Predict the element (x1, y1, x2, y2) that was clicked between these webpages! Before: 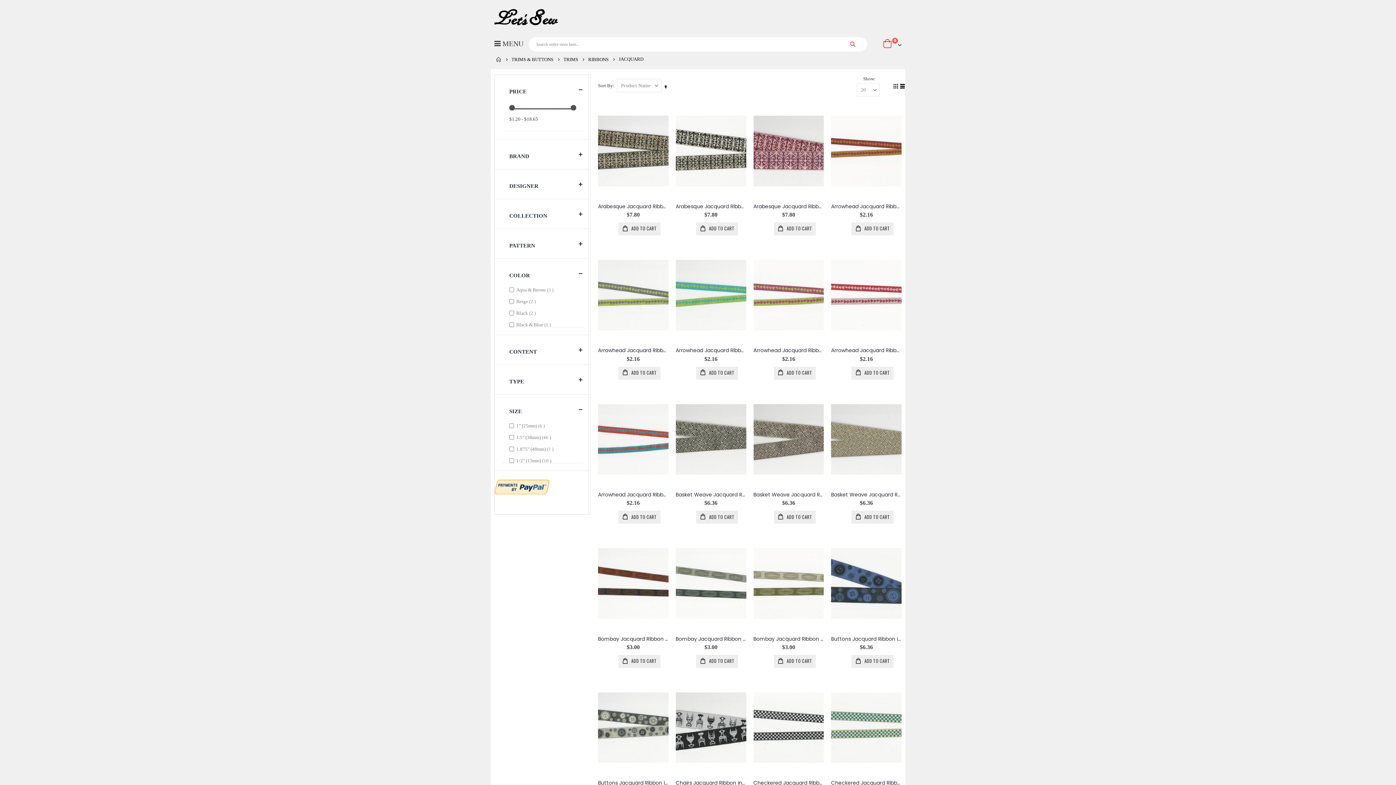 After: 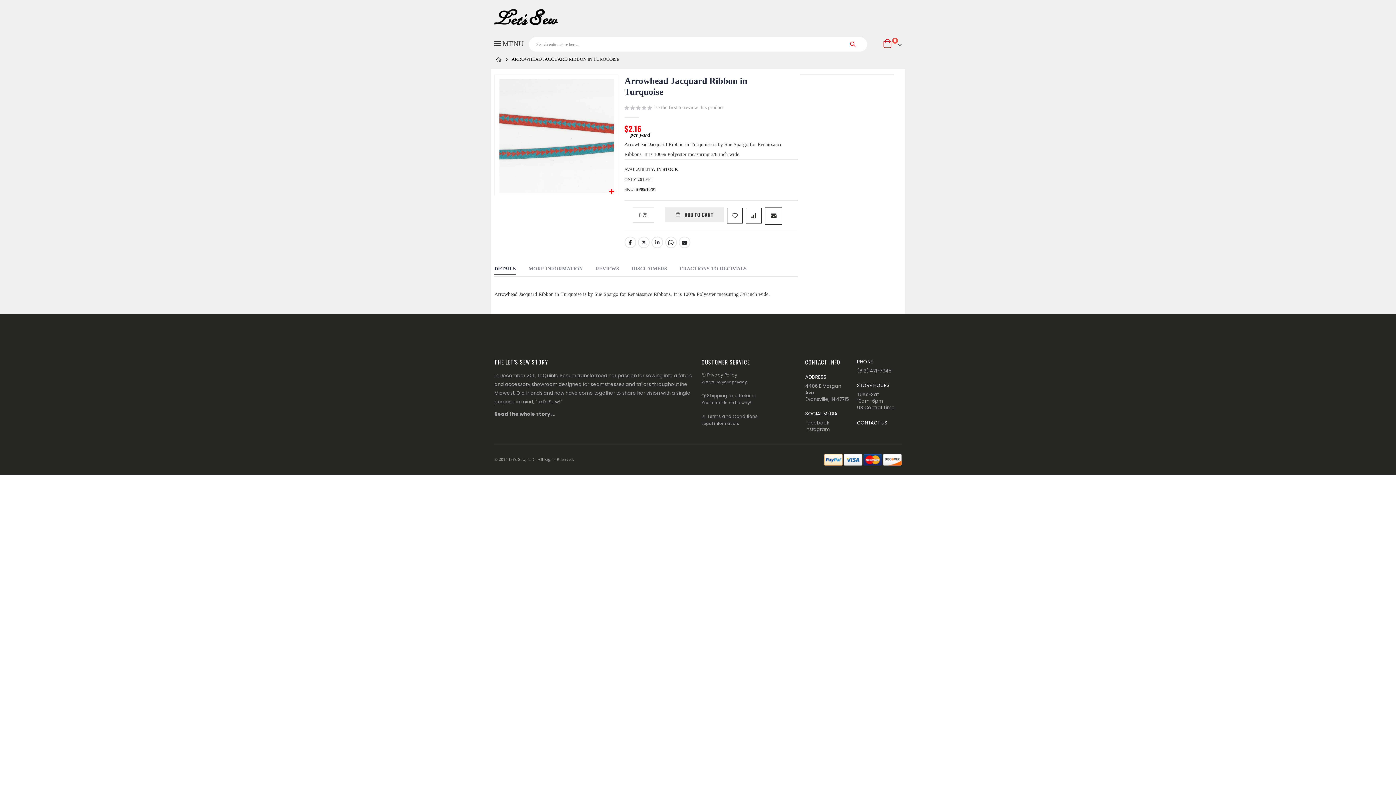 Action: bbox: (598, 392, 668, 486)